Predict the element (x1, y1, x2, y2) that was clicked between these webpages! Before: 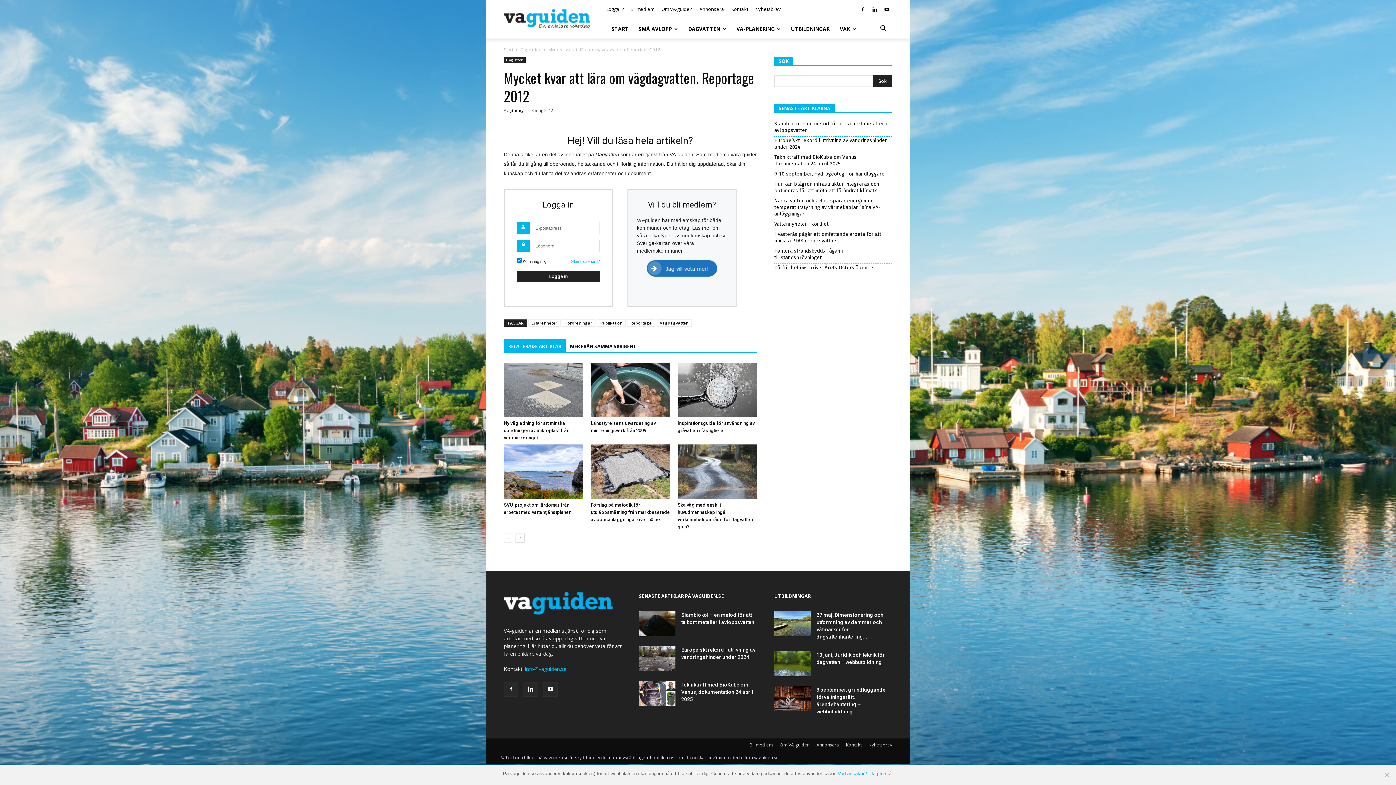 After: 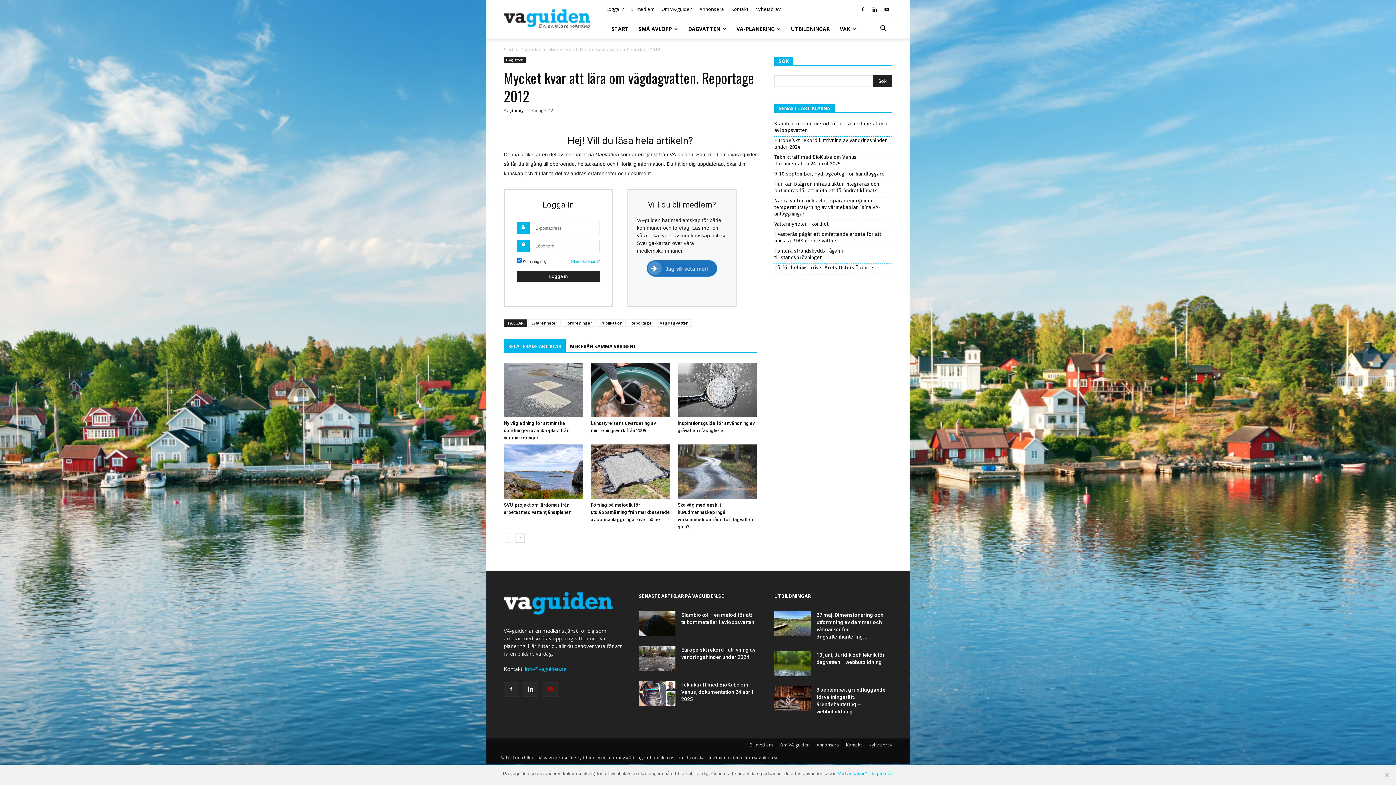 Action: bbox: (543, 682, 557, 697)